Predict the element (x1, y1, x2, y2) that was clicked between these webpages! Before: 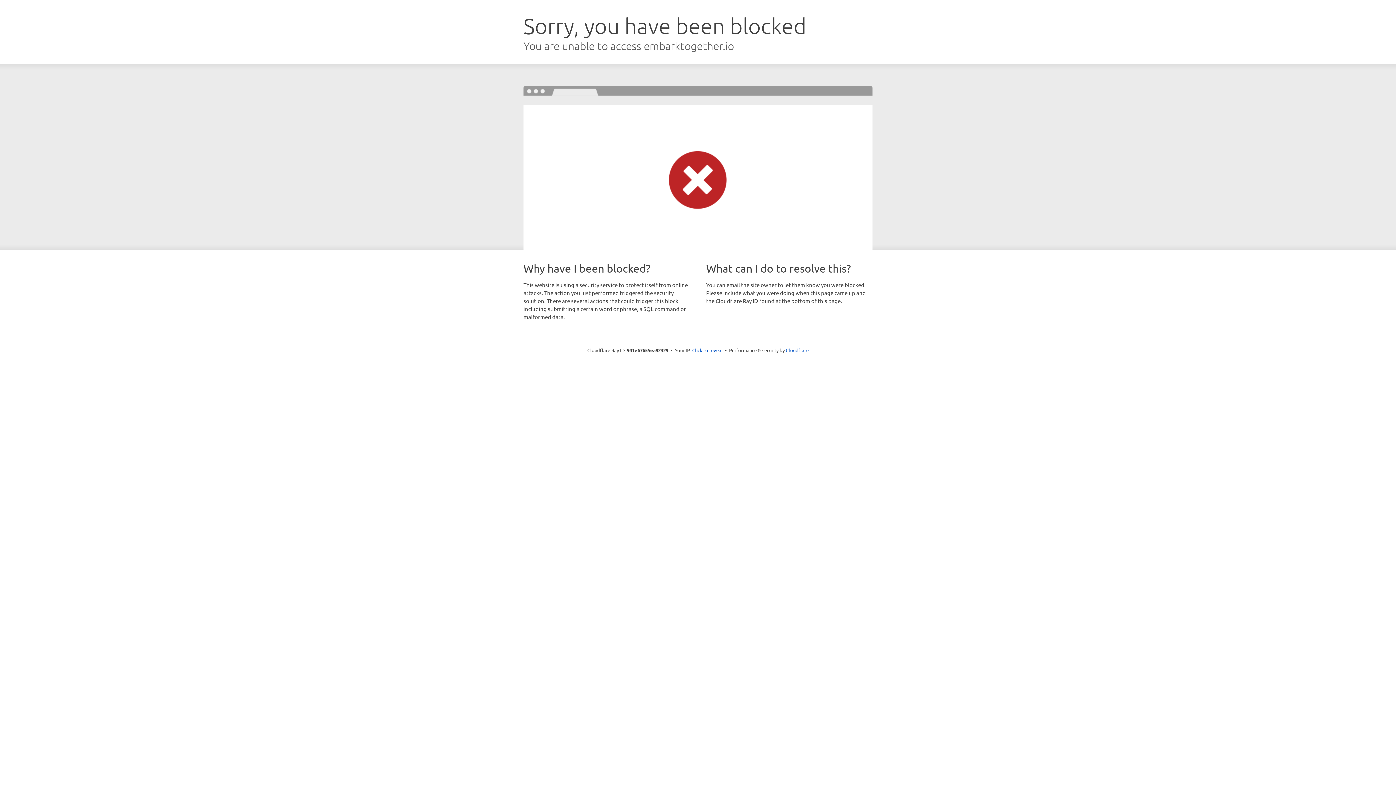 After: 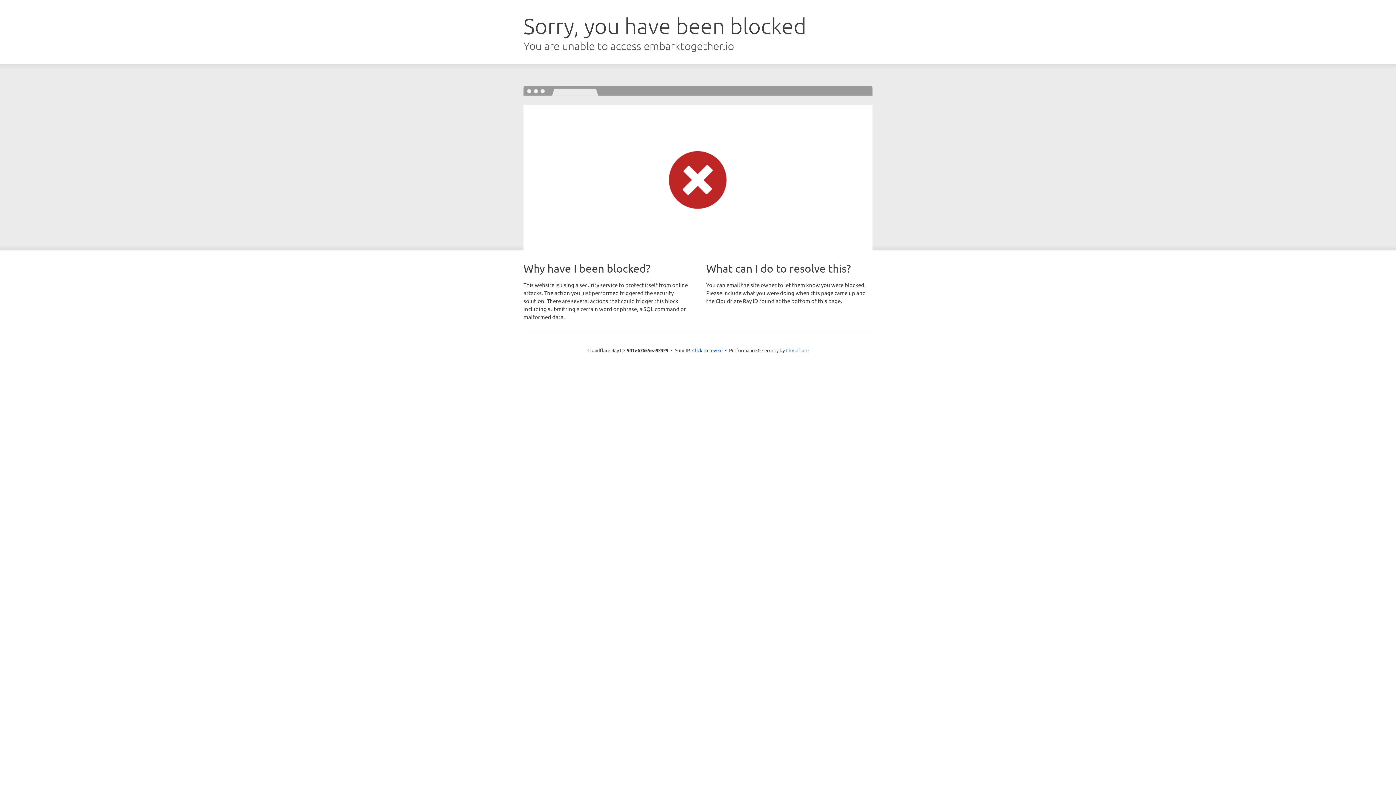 Action: bbox: (786, 347, 808, 353) label: Cloudflare